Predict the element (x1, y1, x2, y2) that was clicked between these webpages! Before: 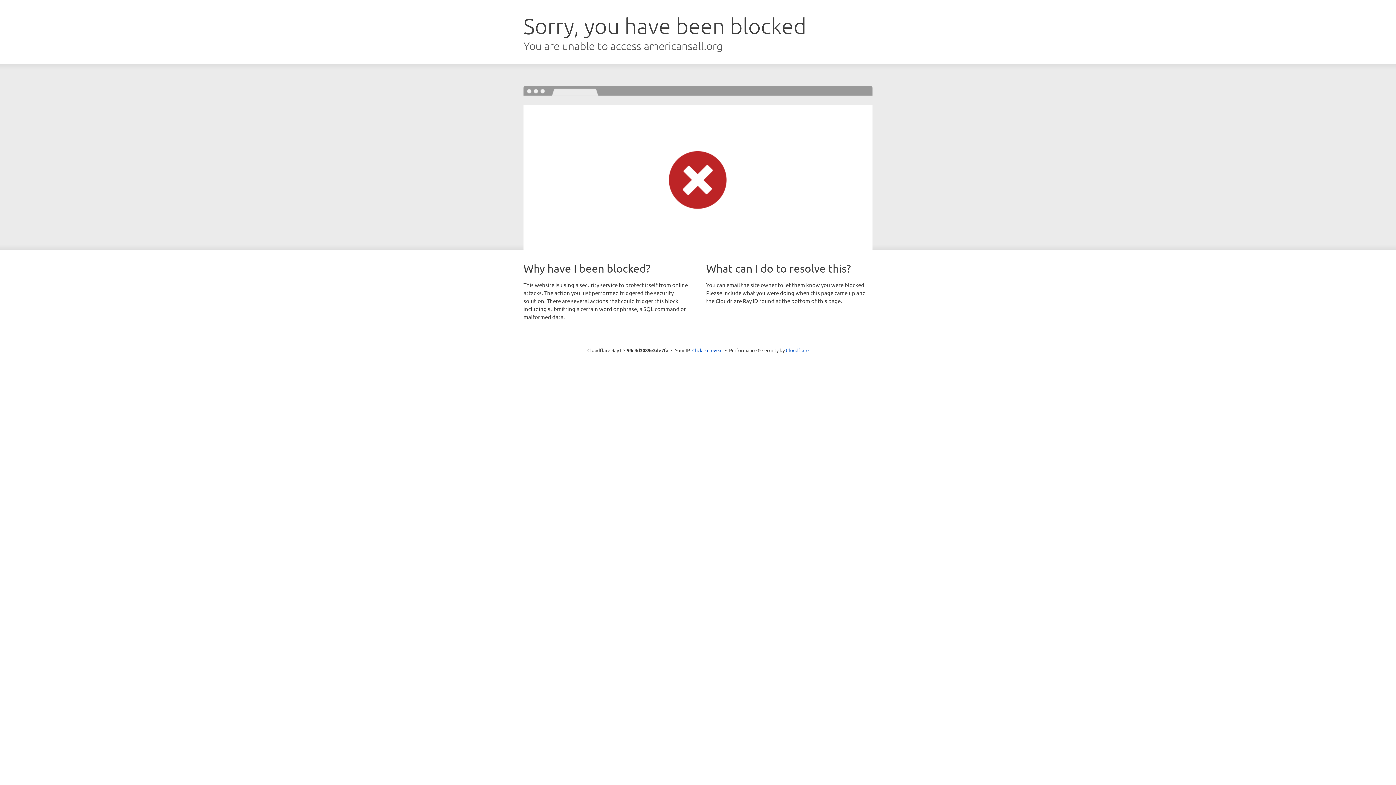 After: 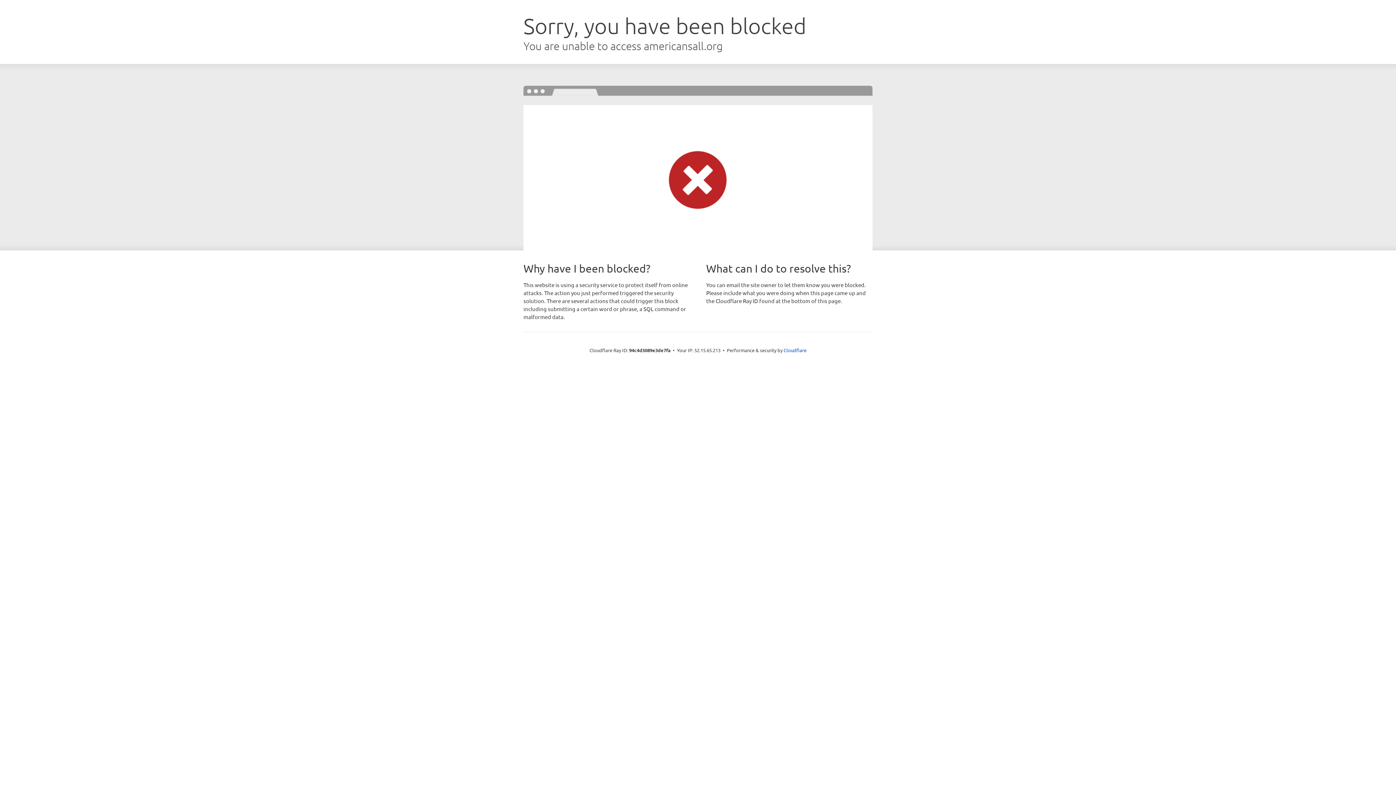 Action: label: Click to reveal bbox: (692, 346, 722, 353)